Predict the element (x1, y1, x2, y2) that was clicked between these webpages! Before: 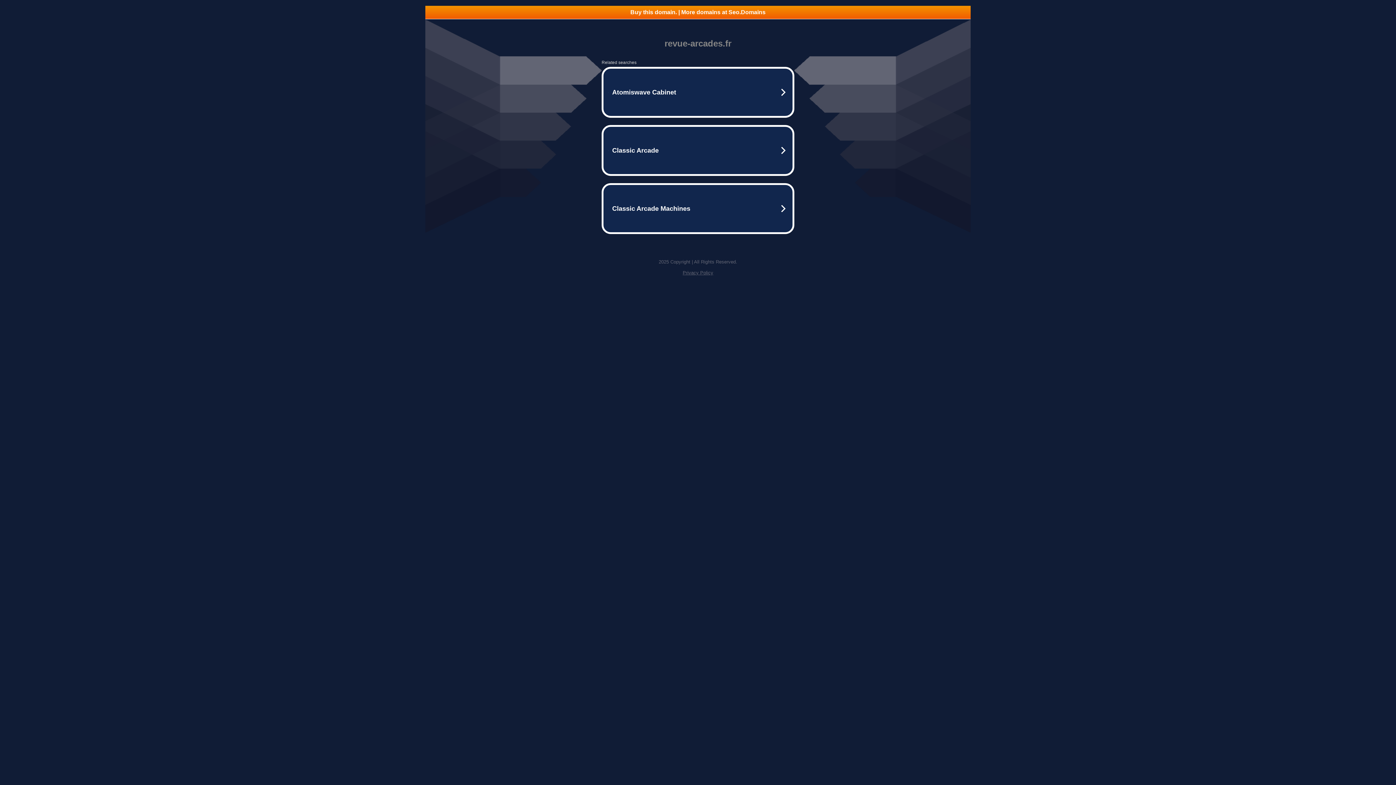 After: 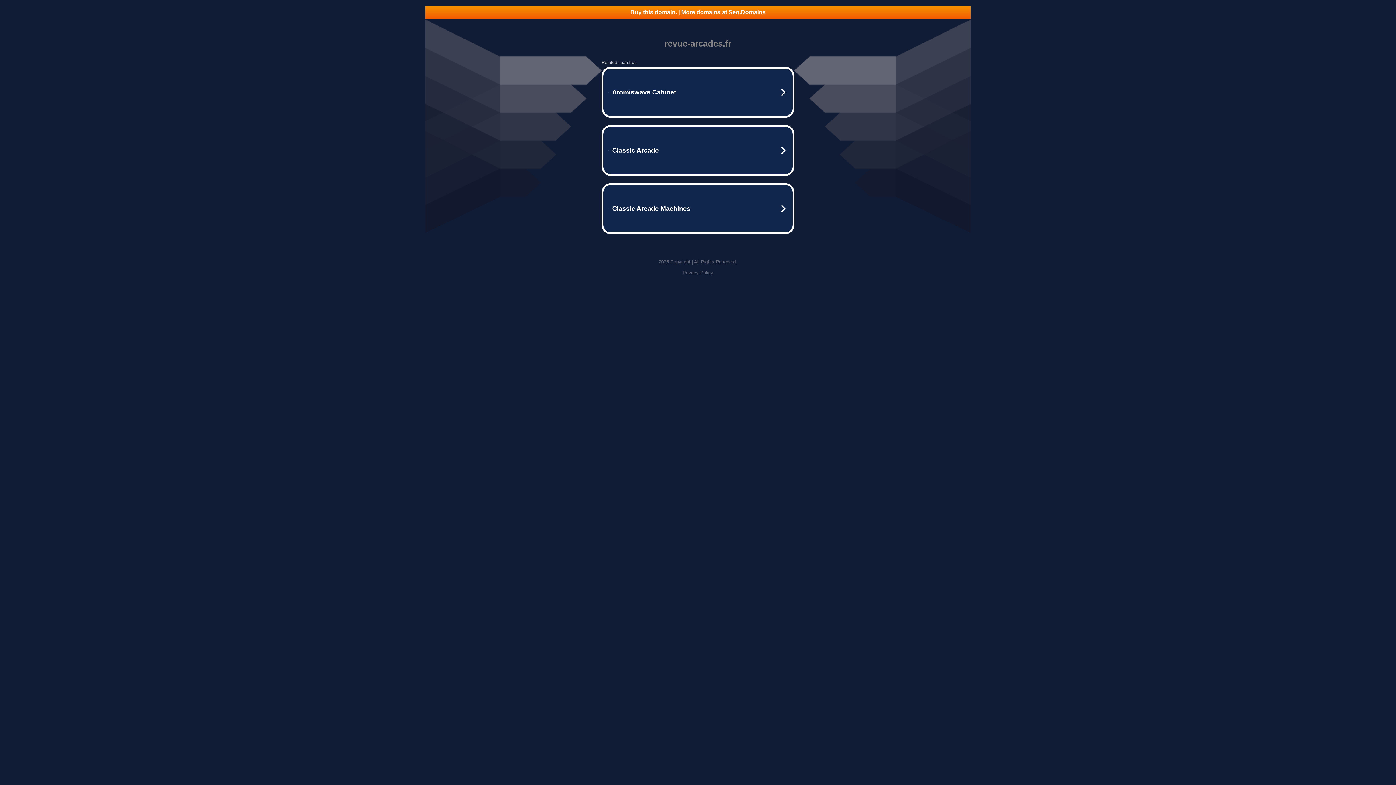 Action: bbox: (425, 5, 970, 18) label: Buy this domain. | More domains at Seo.Domains